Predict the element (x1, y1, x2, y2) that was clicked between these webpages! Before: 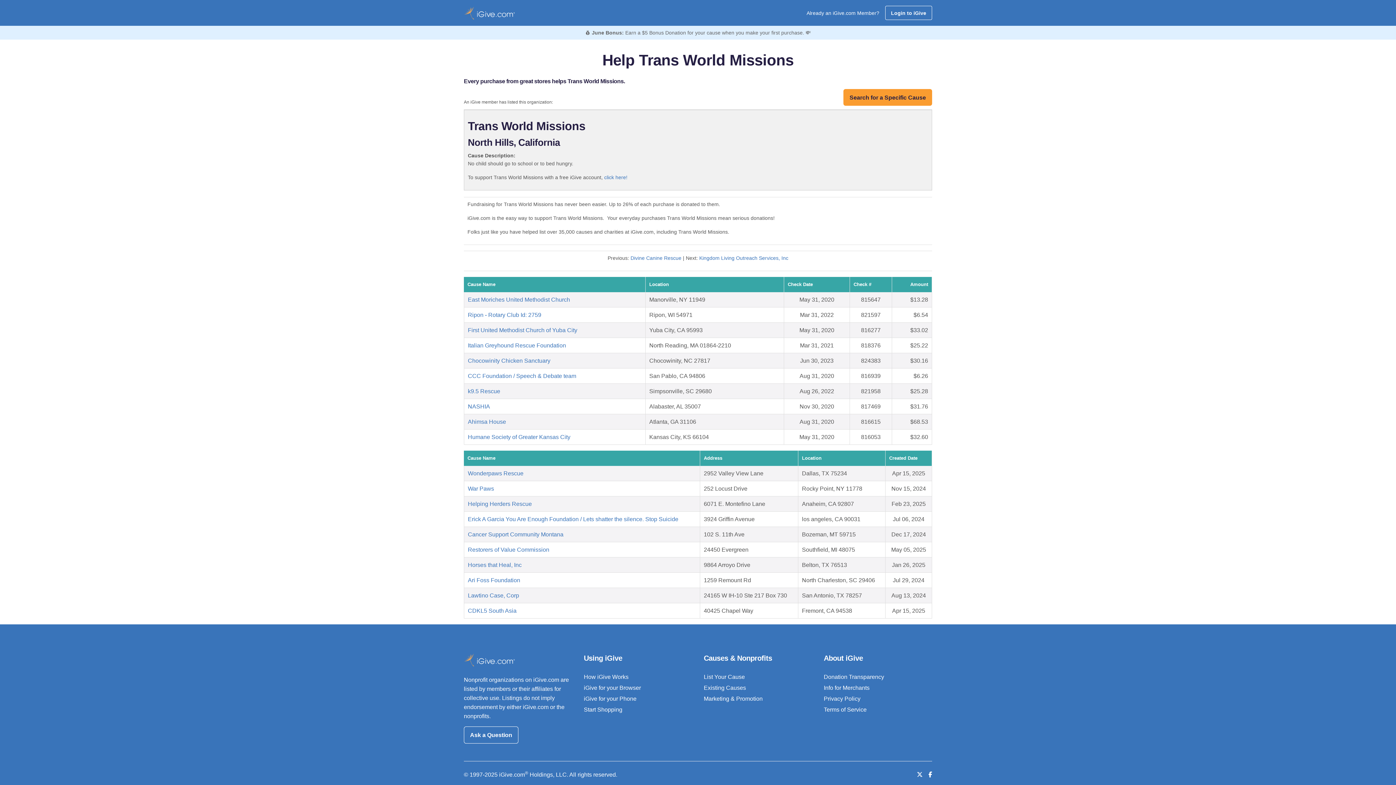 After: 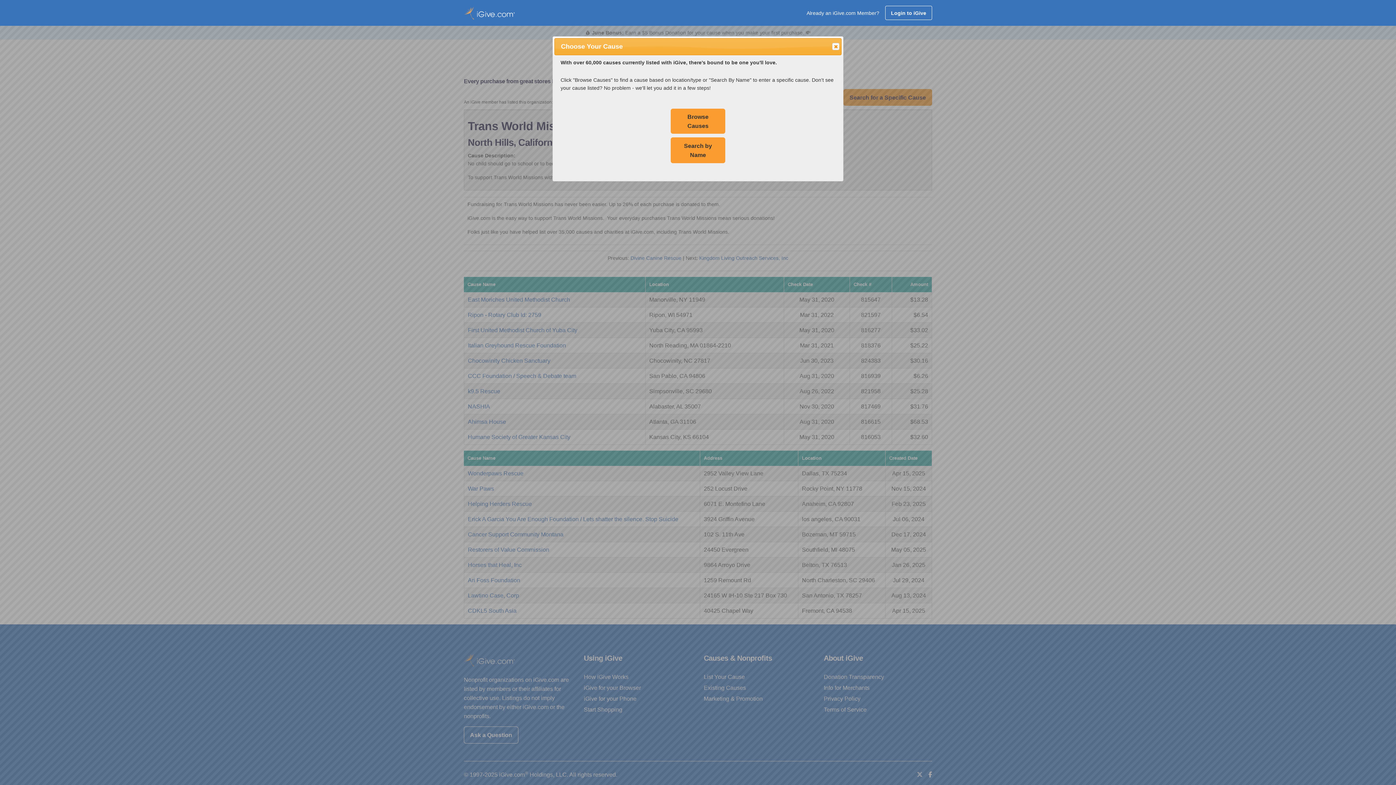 Action: bbox: (843, 89, 932, 105) label: Search for a Specific Cause